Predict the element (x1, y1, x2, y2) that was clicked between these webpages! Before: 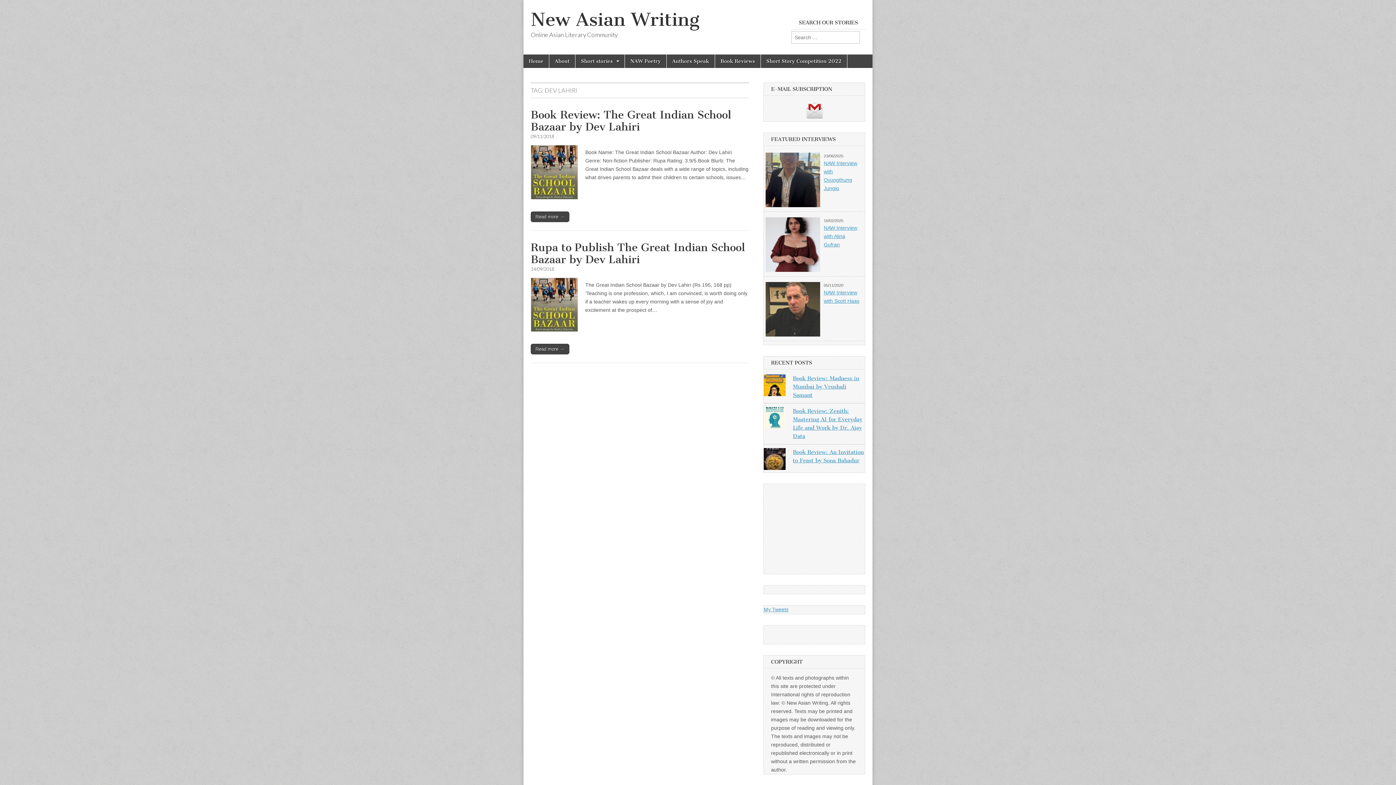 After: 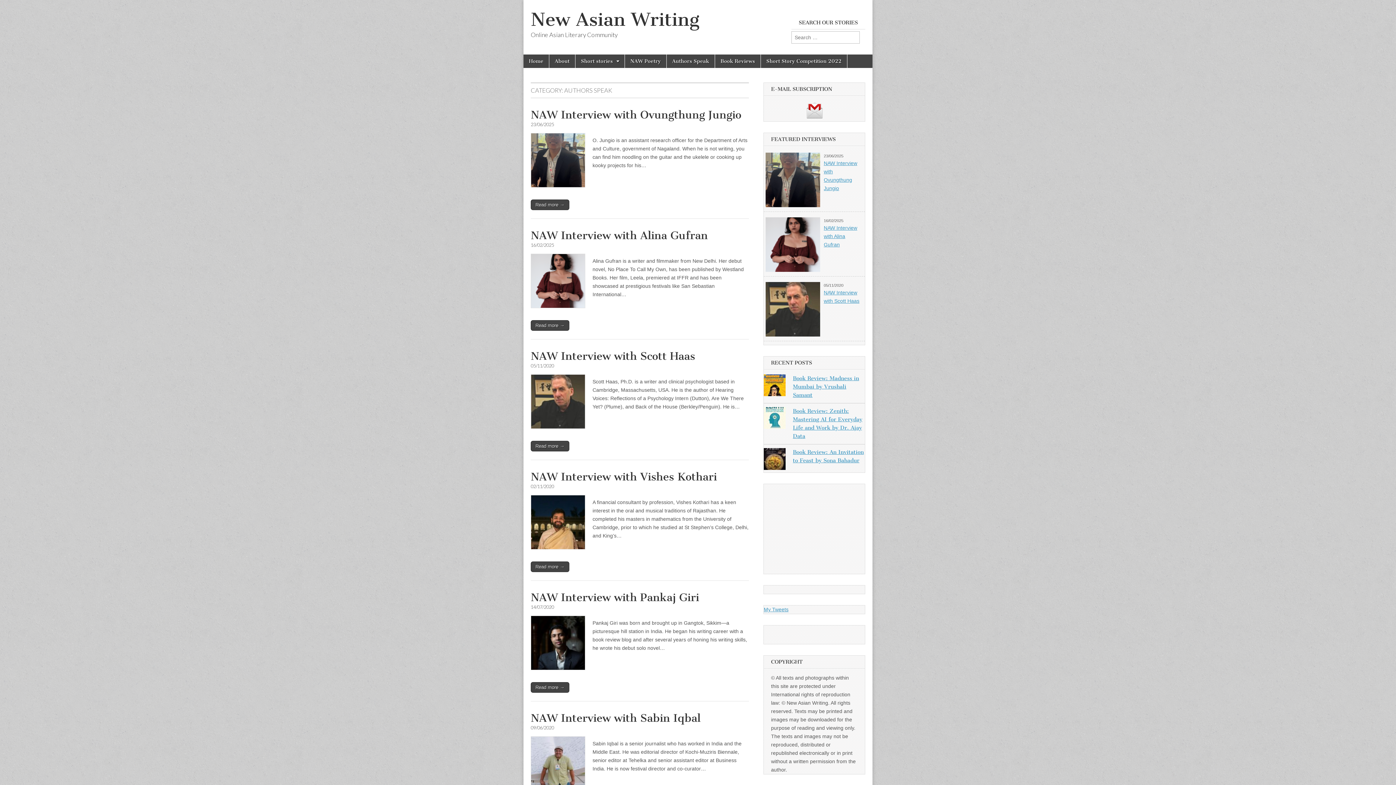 Action: label: Authors Speak bbox: (666, 54, 714, 68)